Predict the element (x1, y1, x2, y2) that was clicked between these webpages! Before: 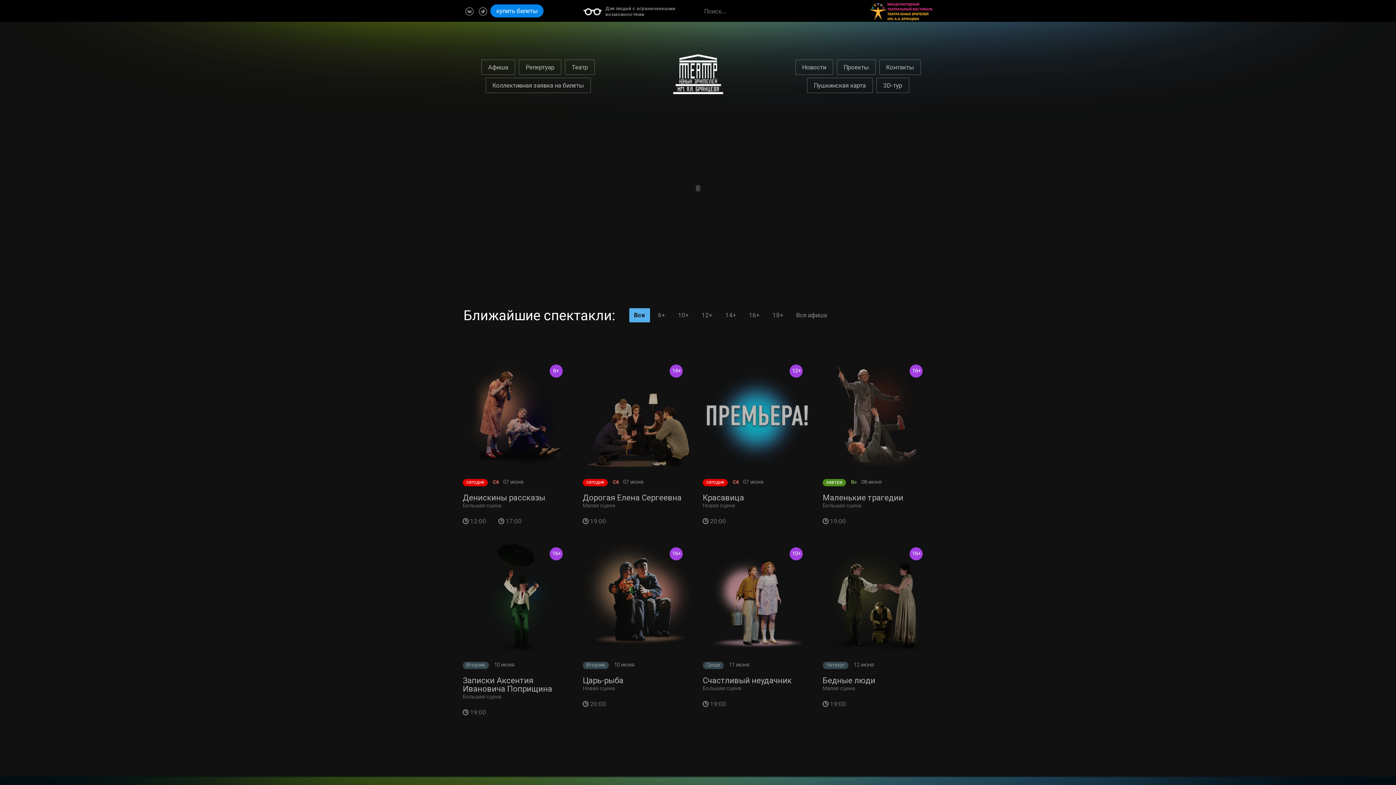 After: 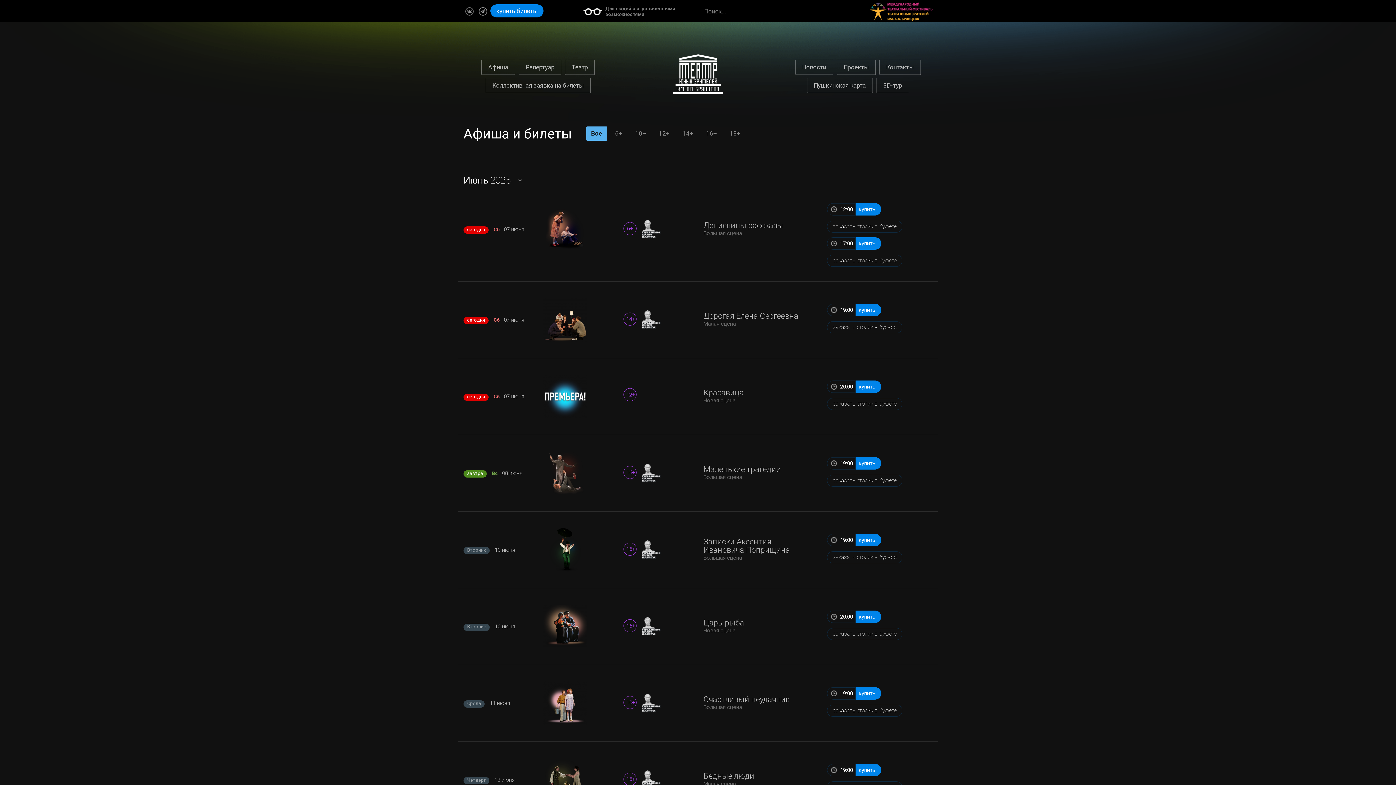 Action: label: Афиша bbox: (481, 59, 515, 74)